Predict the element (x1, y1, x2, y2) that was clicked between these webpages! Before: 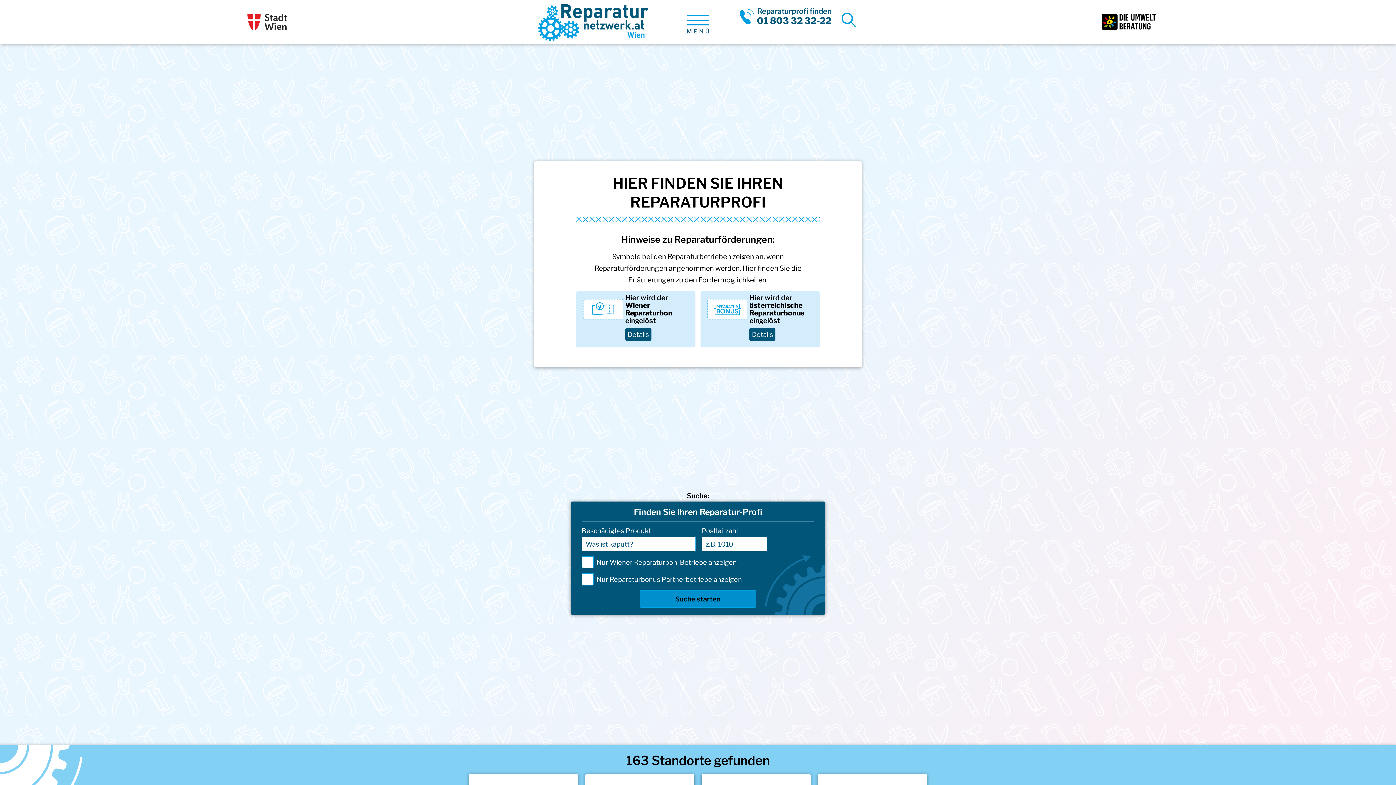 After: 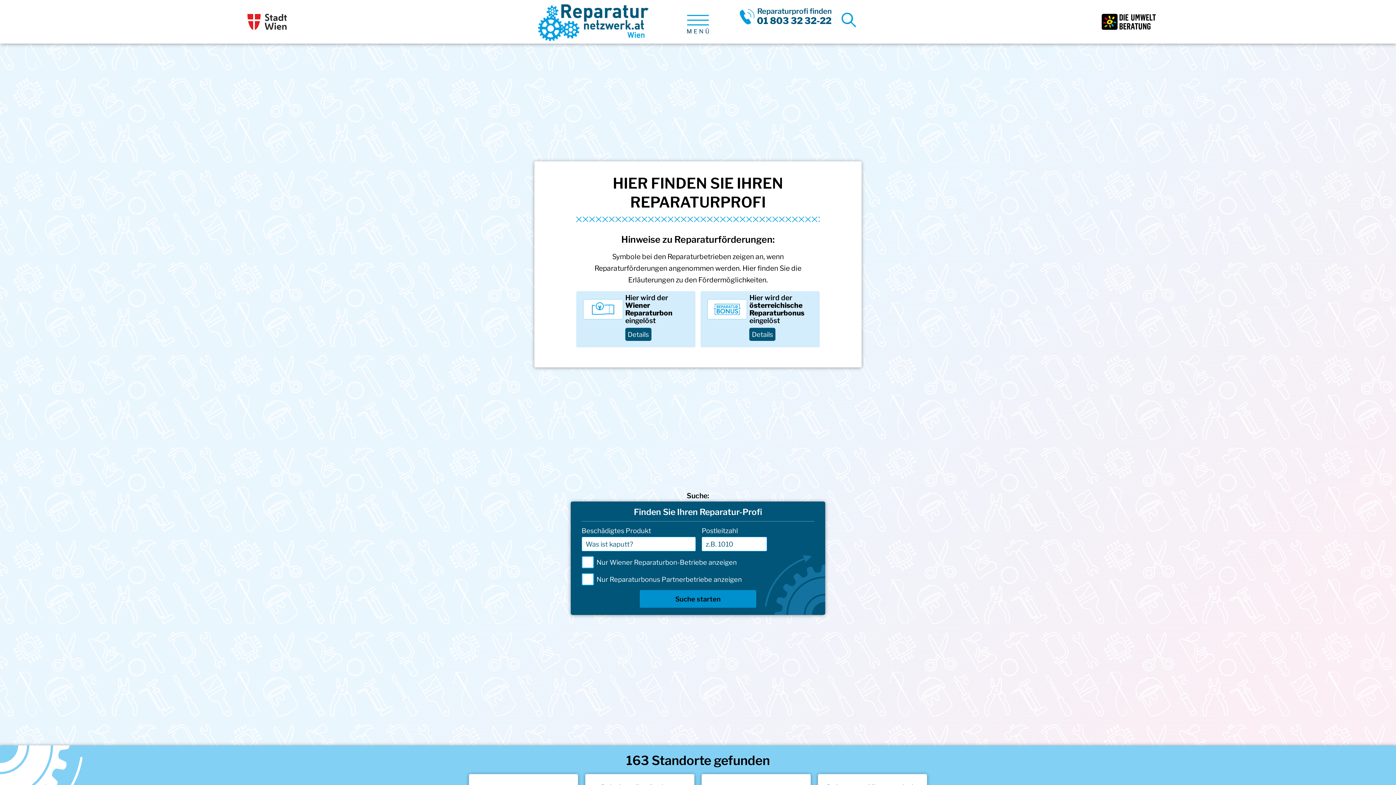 Action: label: Reparaturprofis anzeigen bbox: (841, 12, 856, 27)